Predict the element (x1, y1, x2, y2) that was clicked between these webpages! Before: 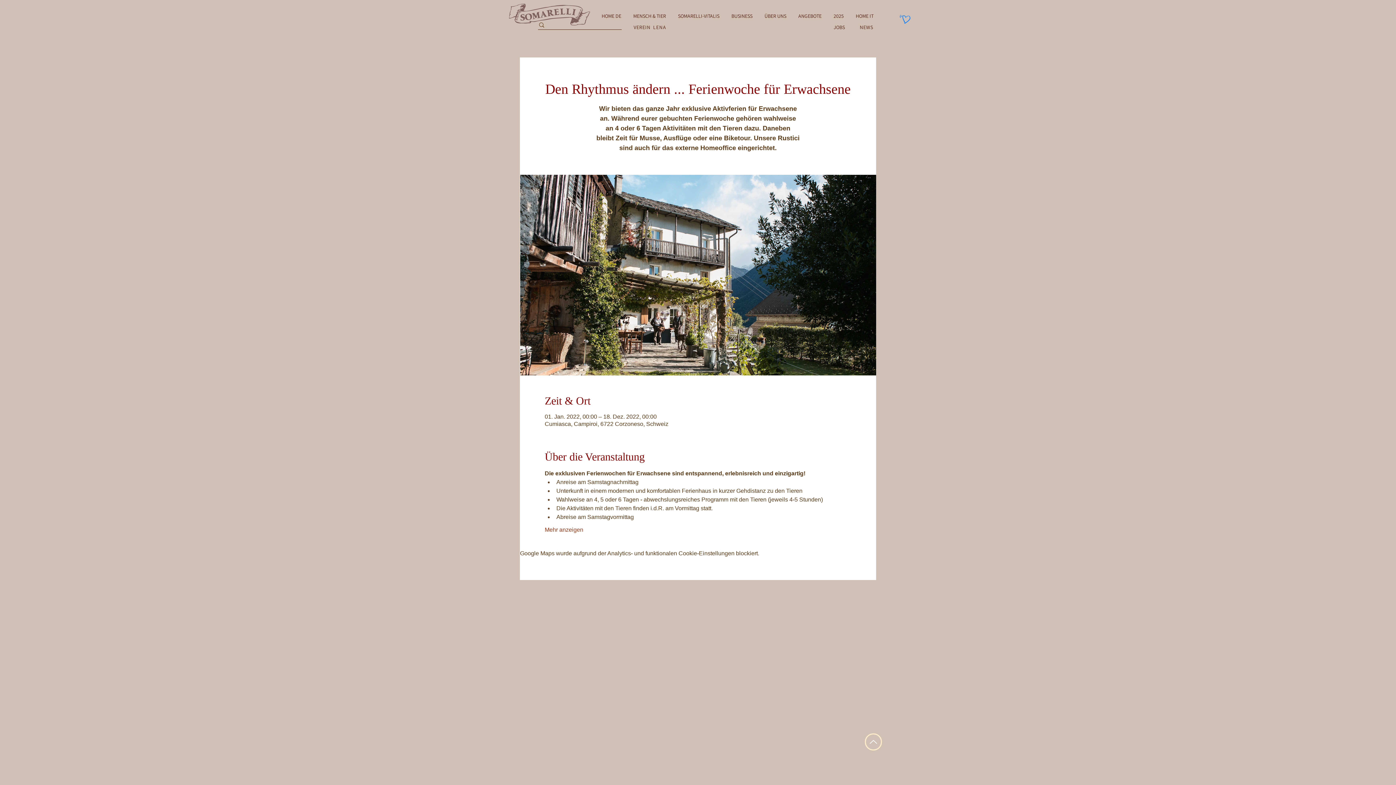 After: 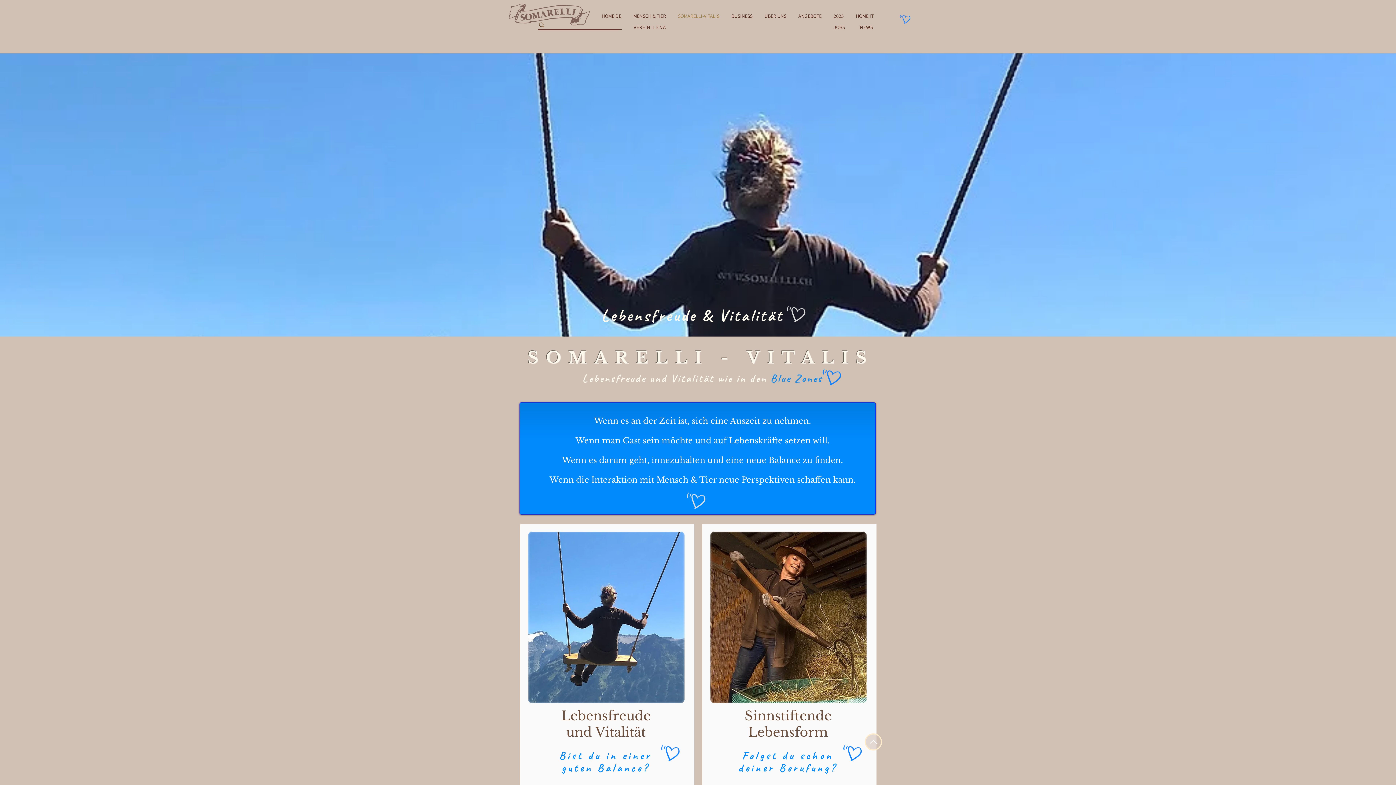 Action: bbox: (672, 11, 726, 20) label: SOMARELLI-VITALIS